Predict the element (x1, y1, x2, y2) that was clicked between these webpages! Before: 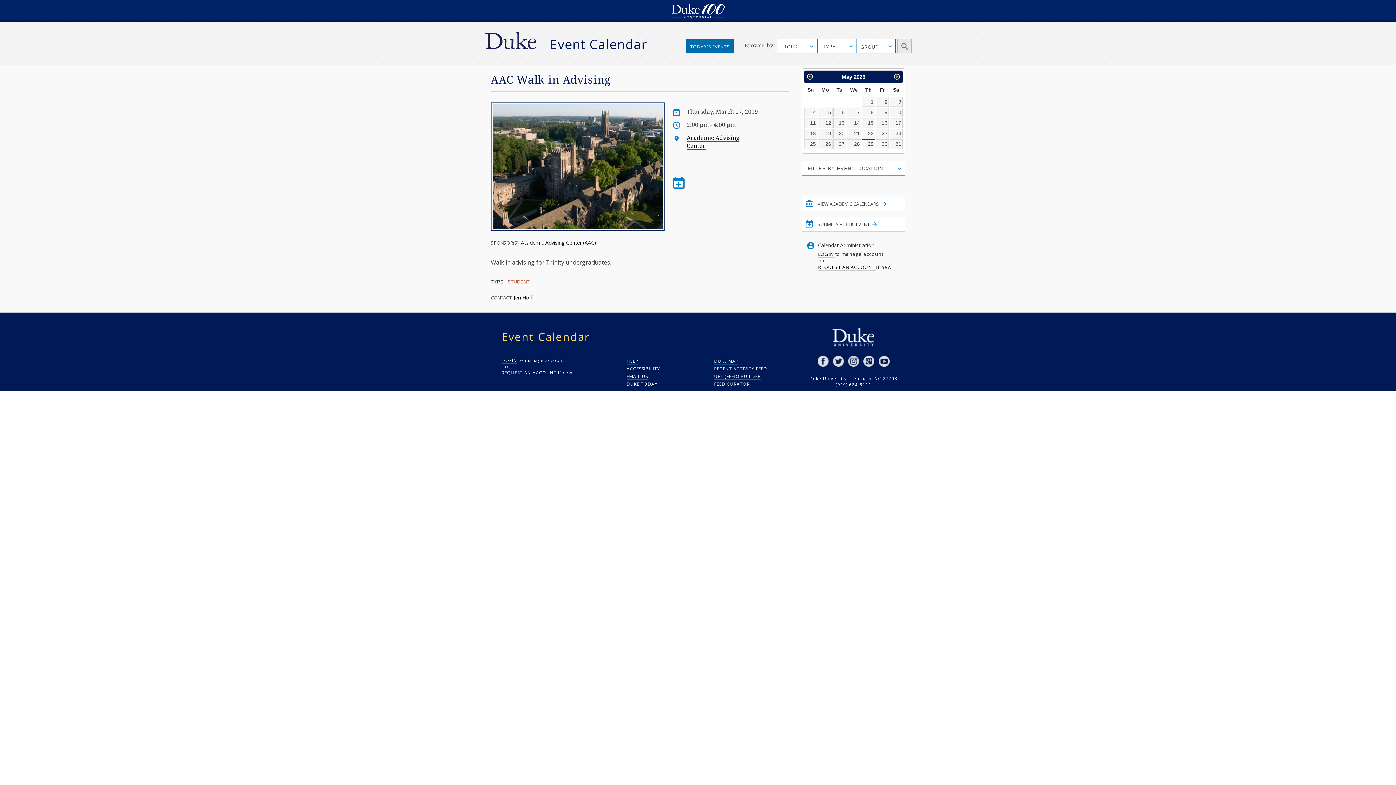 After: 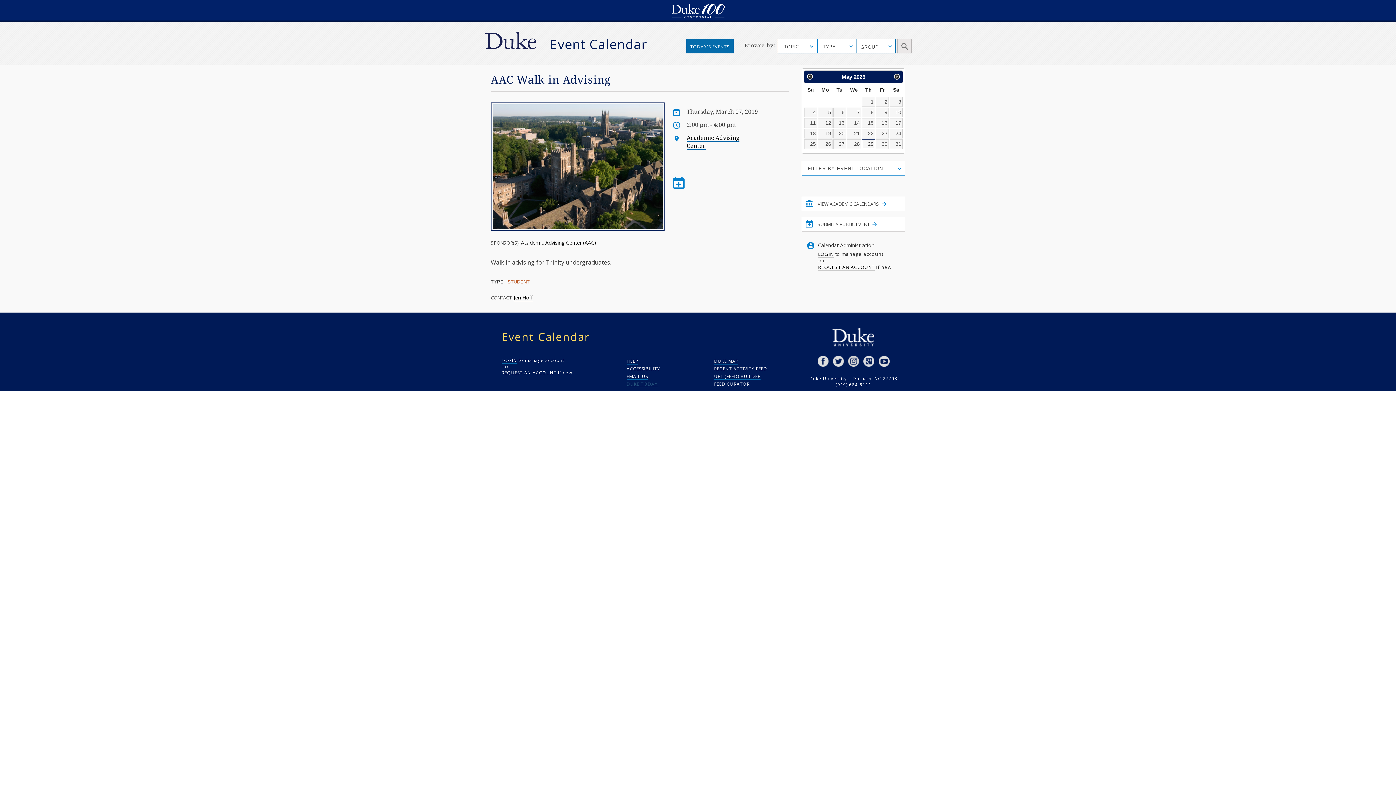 Action: bbox: (626, 380, 703, 388) label: DUKE TODAY